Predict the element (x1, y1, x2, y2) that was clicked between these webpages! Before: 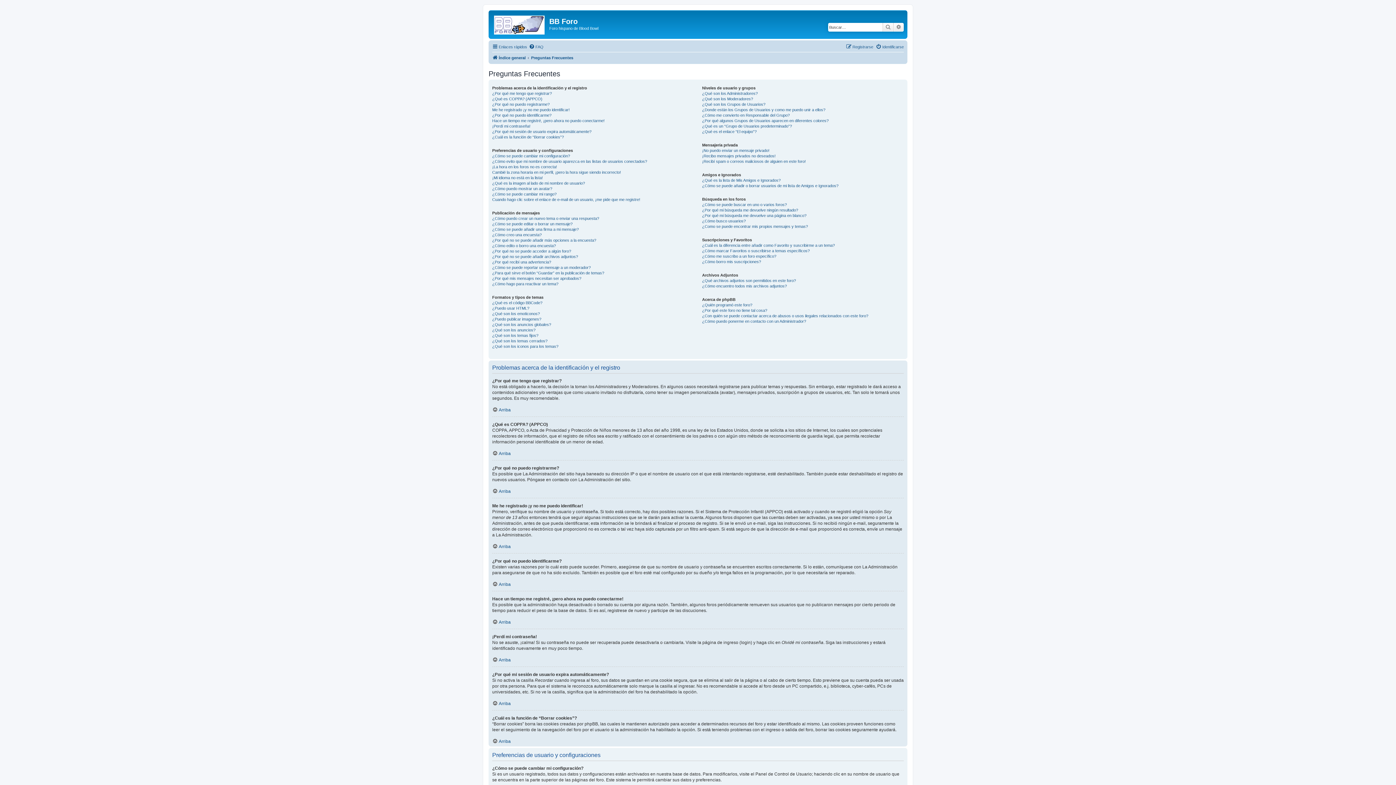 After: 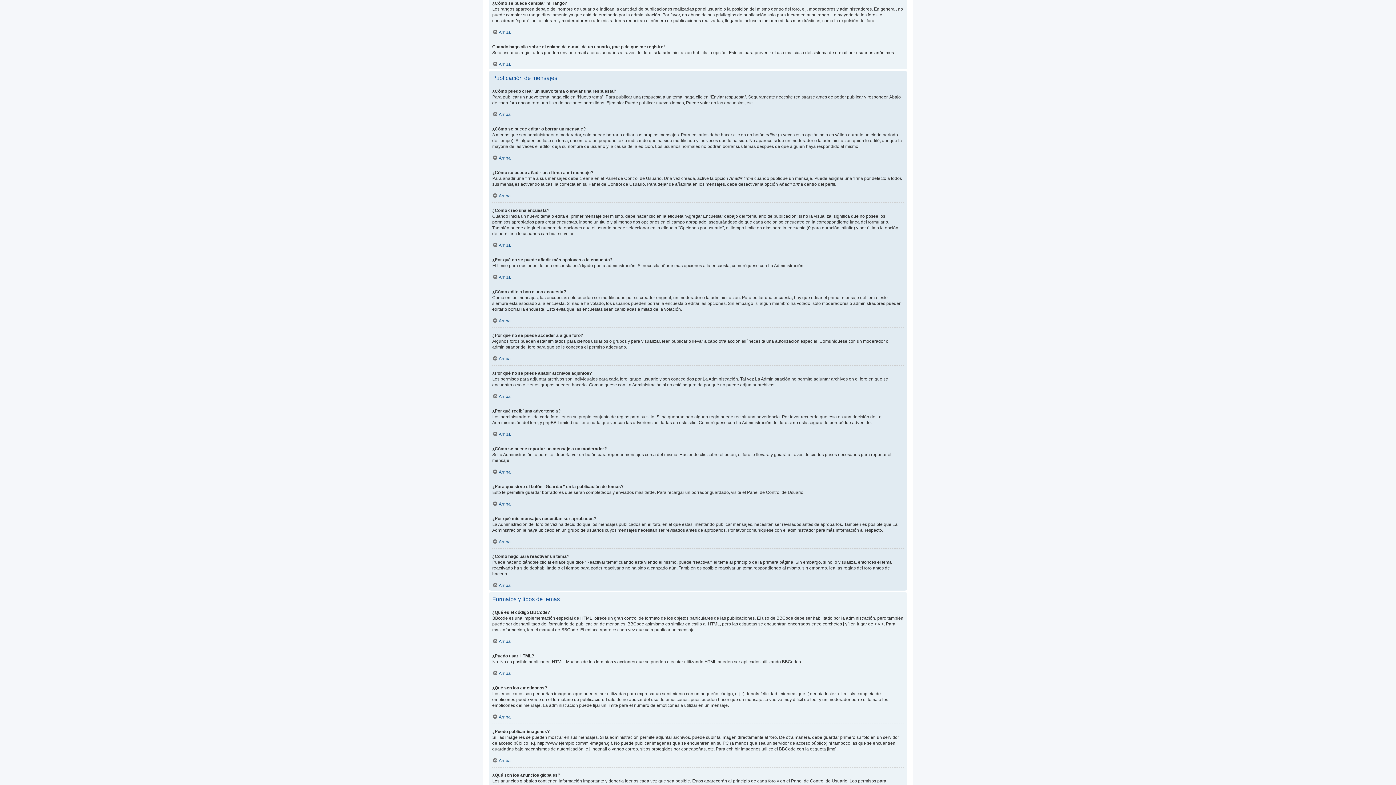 Action: bbox: (492, 191, 556, 196) label: ¿Cómo se puede cambiar mi rango?